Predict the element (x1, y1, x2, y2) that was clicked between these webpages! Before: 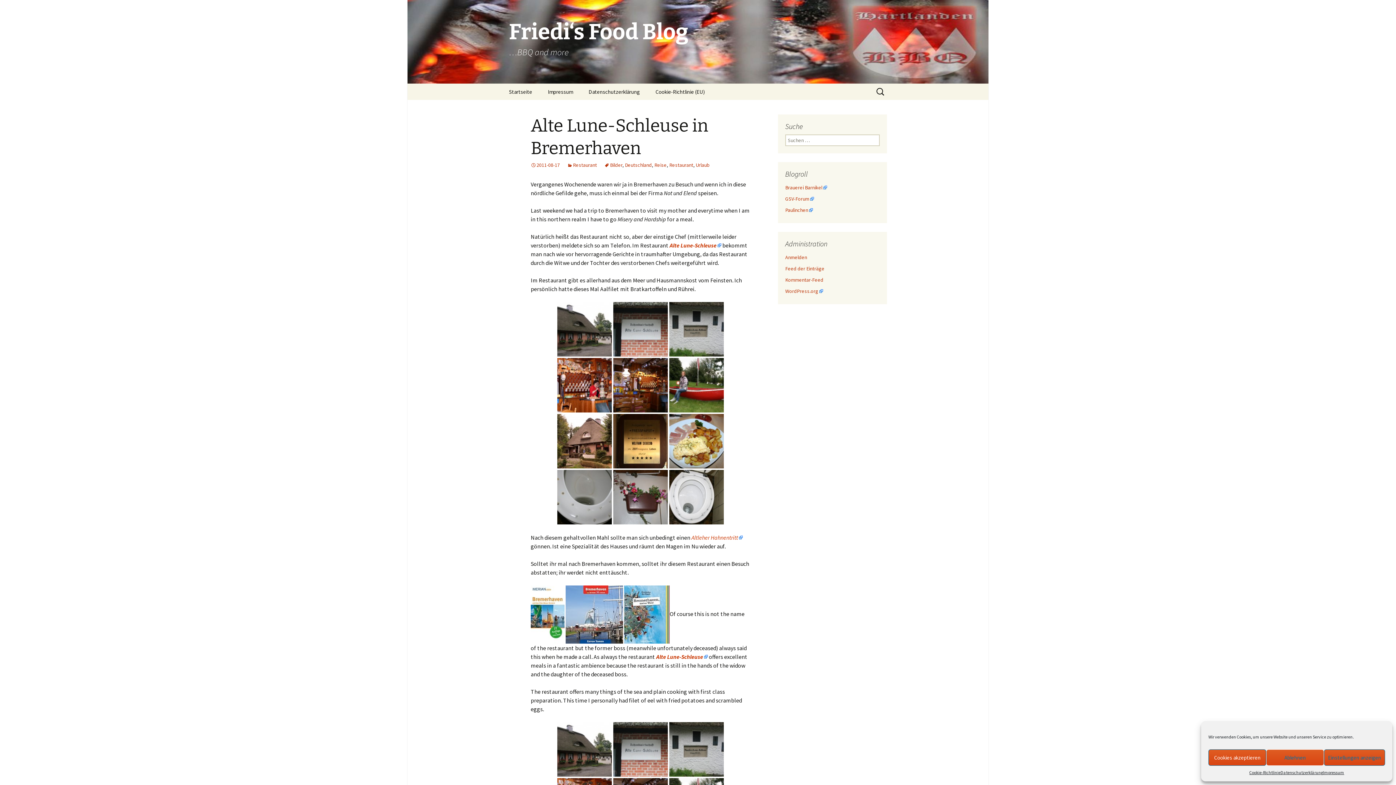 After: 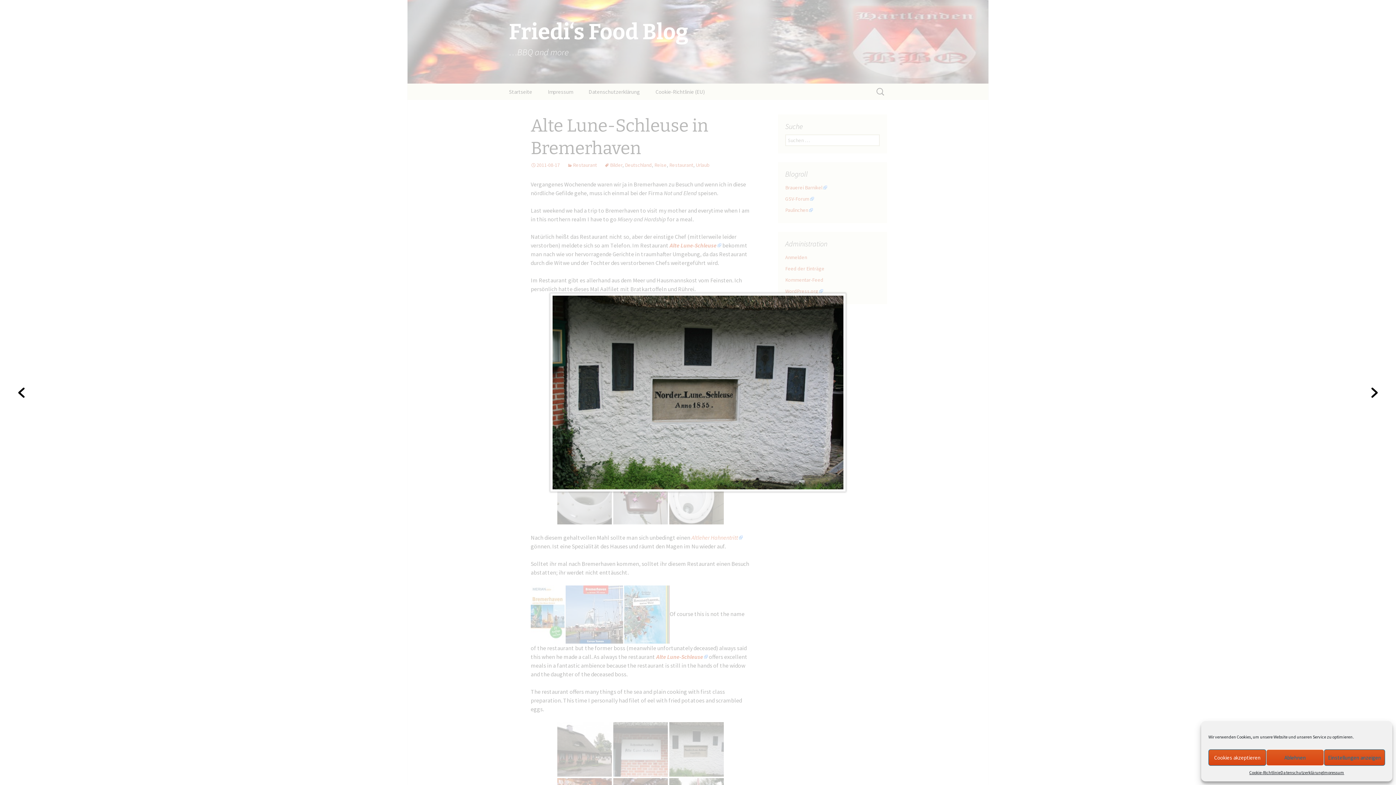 Action: bbox: (669, 745, 724, 752)